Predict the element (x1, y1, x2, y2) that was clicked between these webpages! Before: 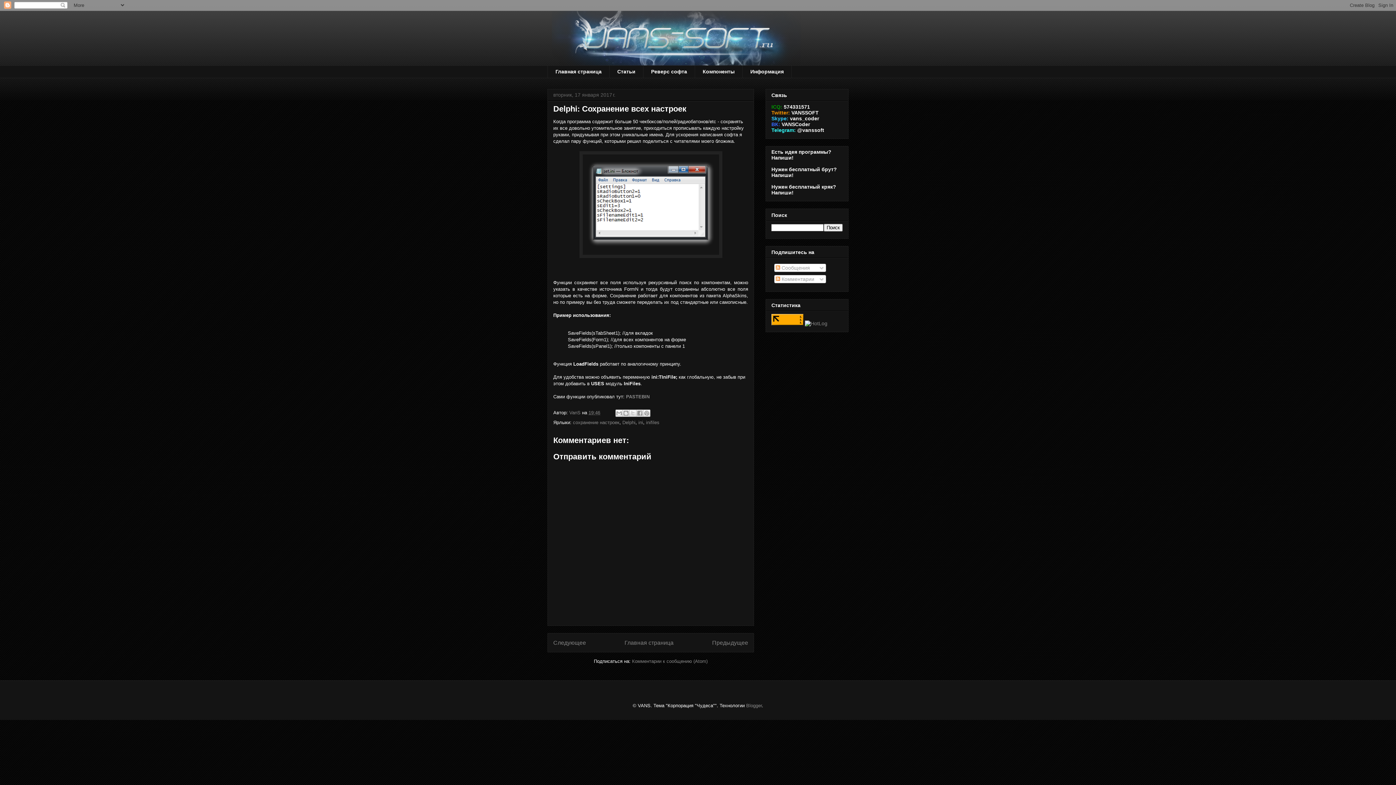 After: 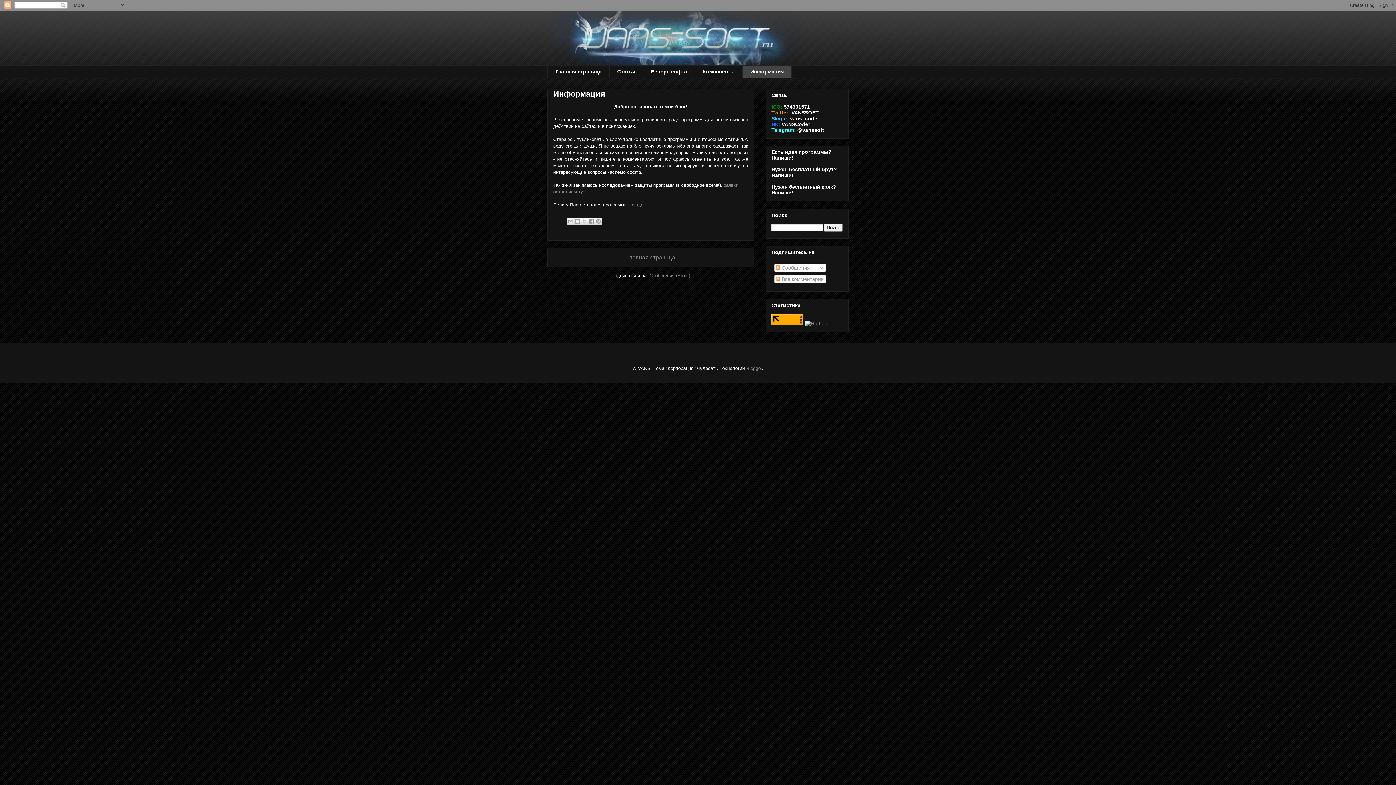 Action: label: Информация bbox: (742, 65, 792, 78)